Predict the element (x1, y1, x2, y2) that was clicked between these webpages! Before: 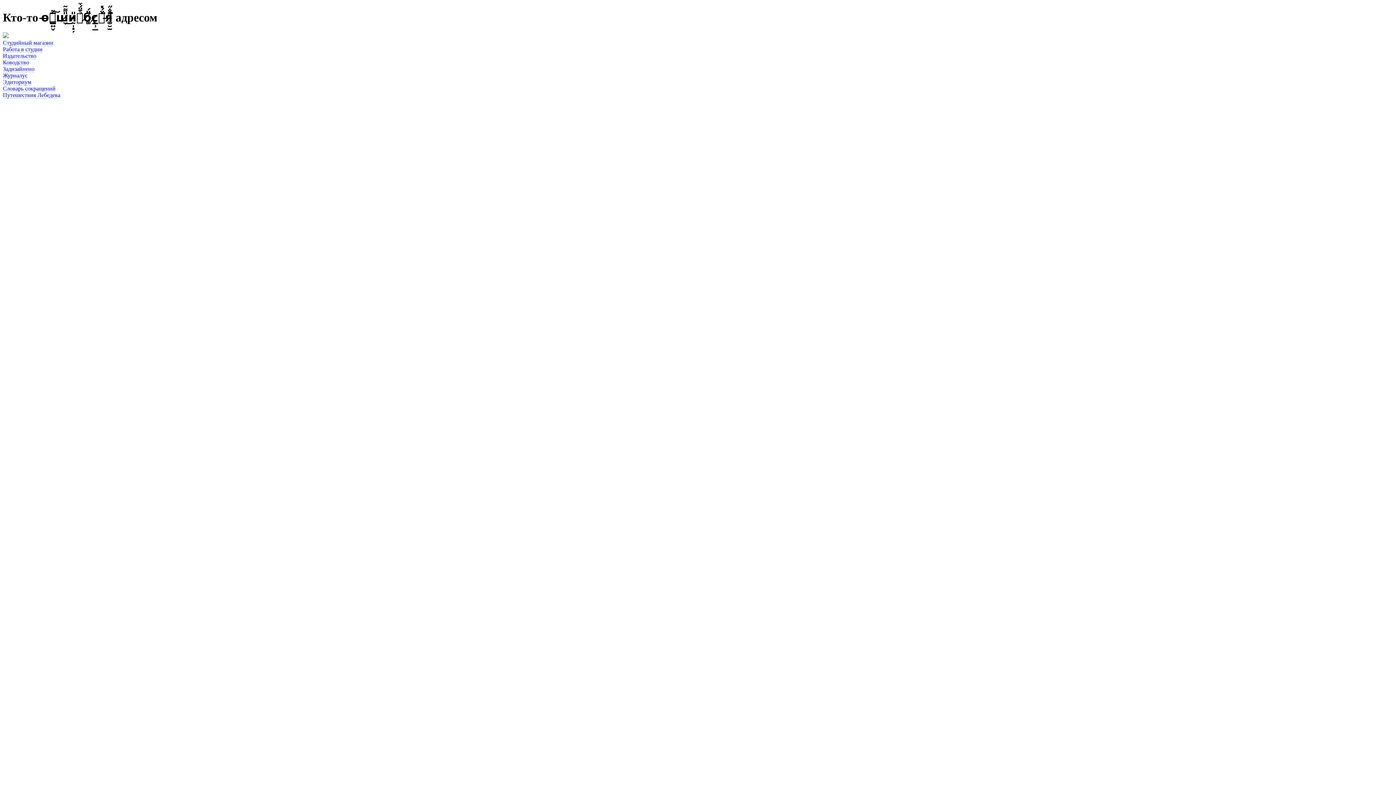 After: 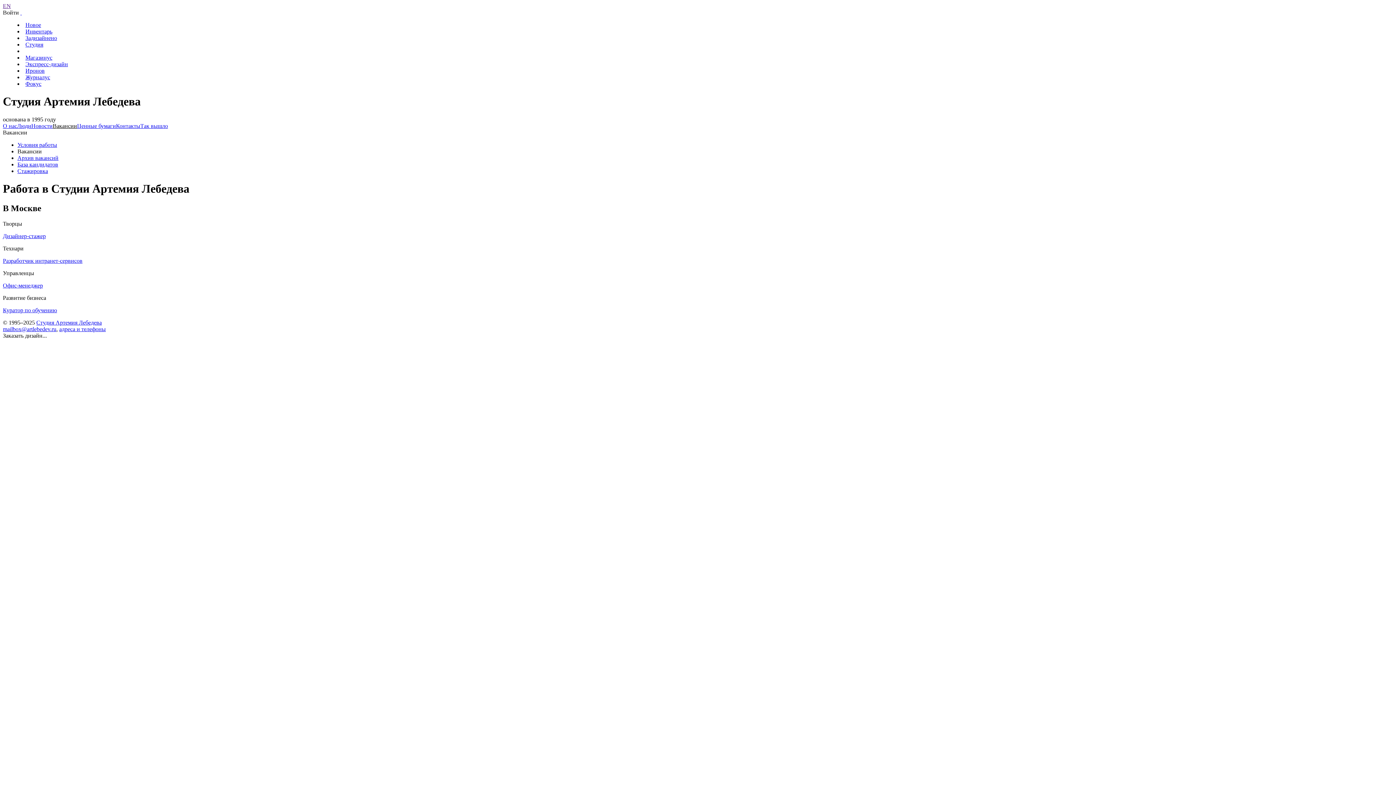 Action: bbox: (2, 46, 42, 52) label: Работа в студии